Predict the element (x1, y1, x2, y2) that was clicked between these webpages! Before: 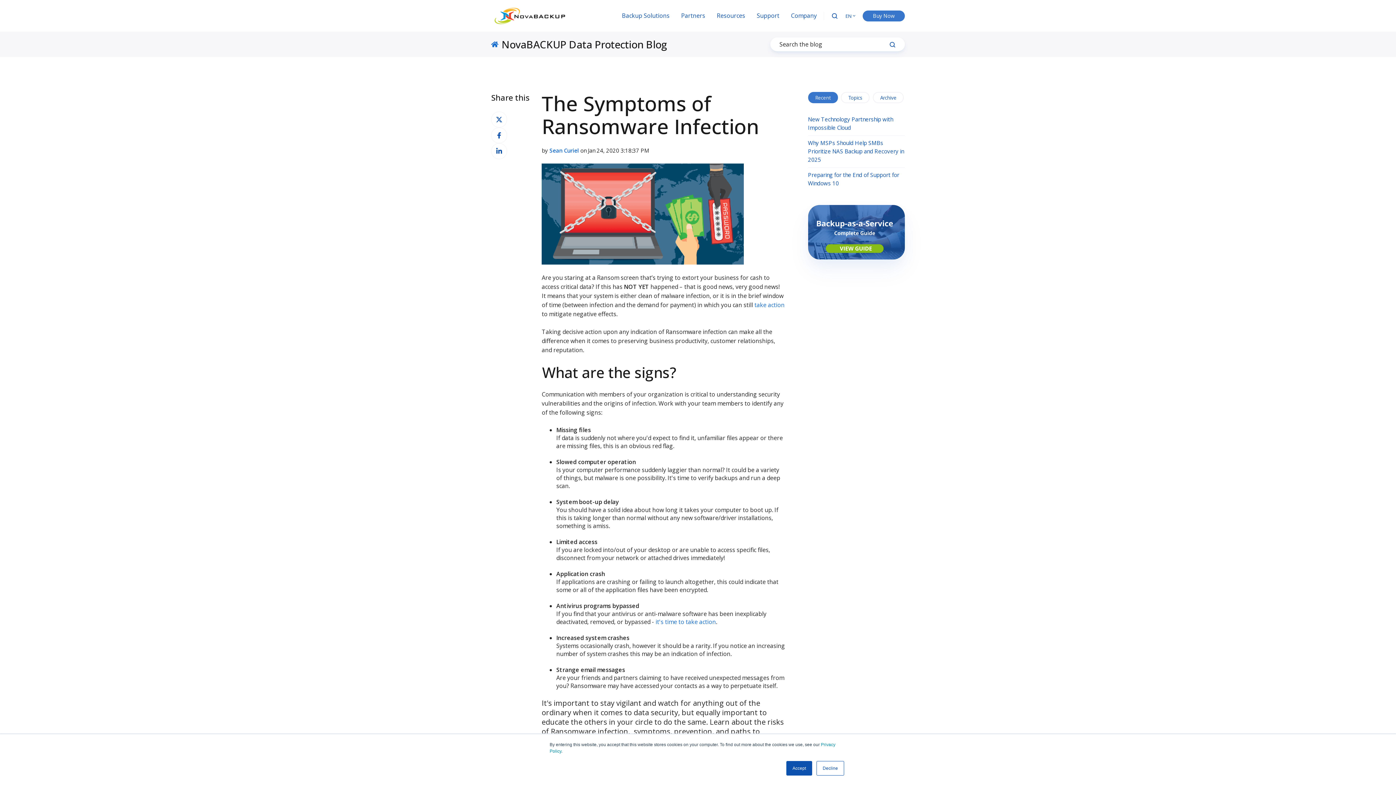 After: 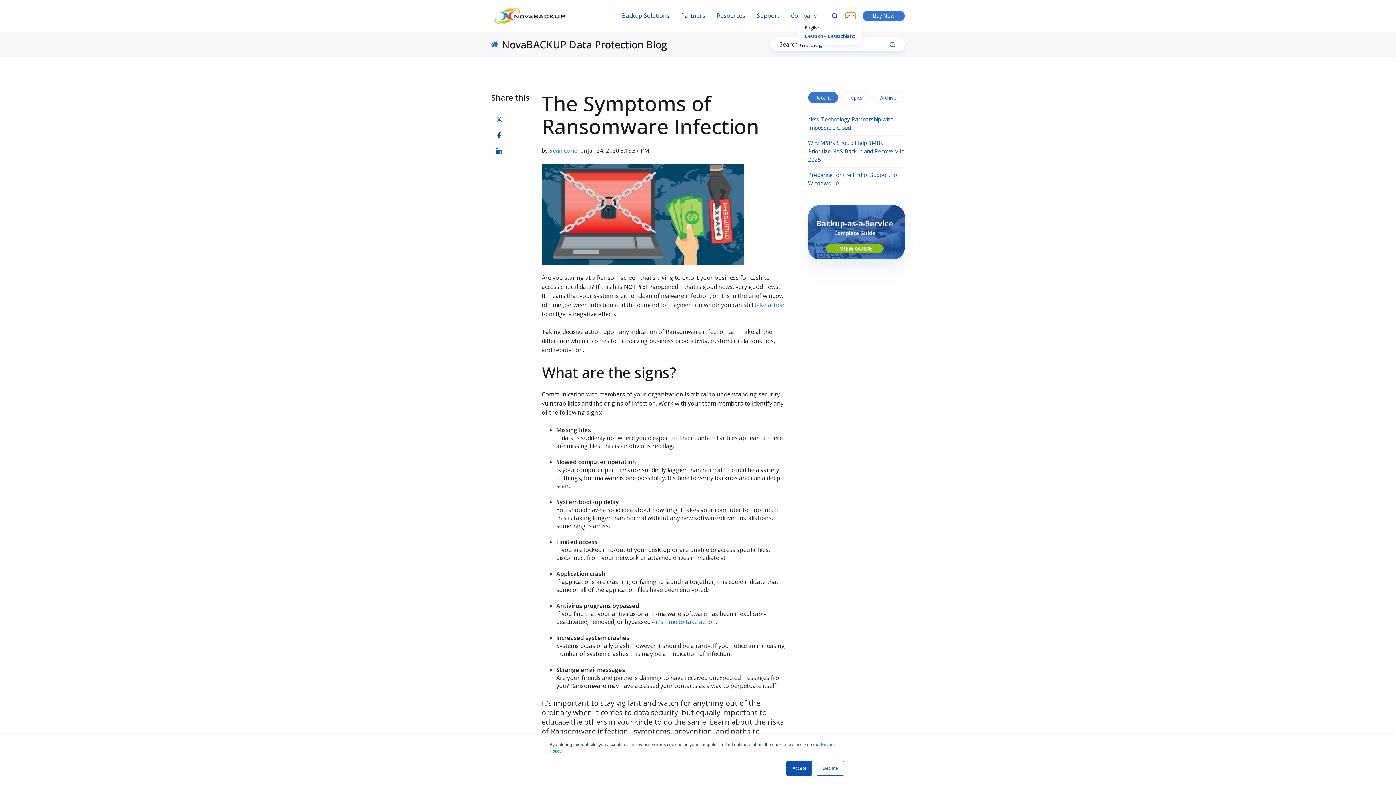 Action: bbox: (845, 12, 855, 19) label: EN